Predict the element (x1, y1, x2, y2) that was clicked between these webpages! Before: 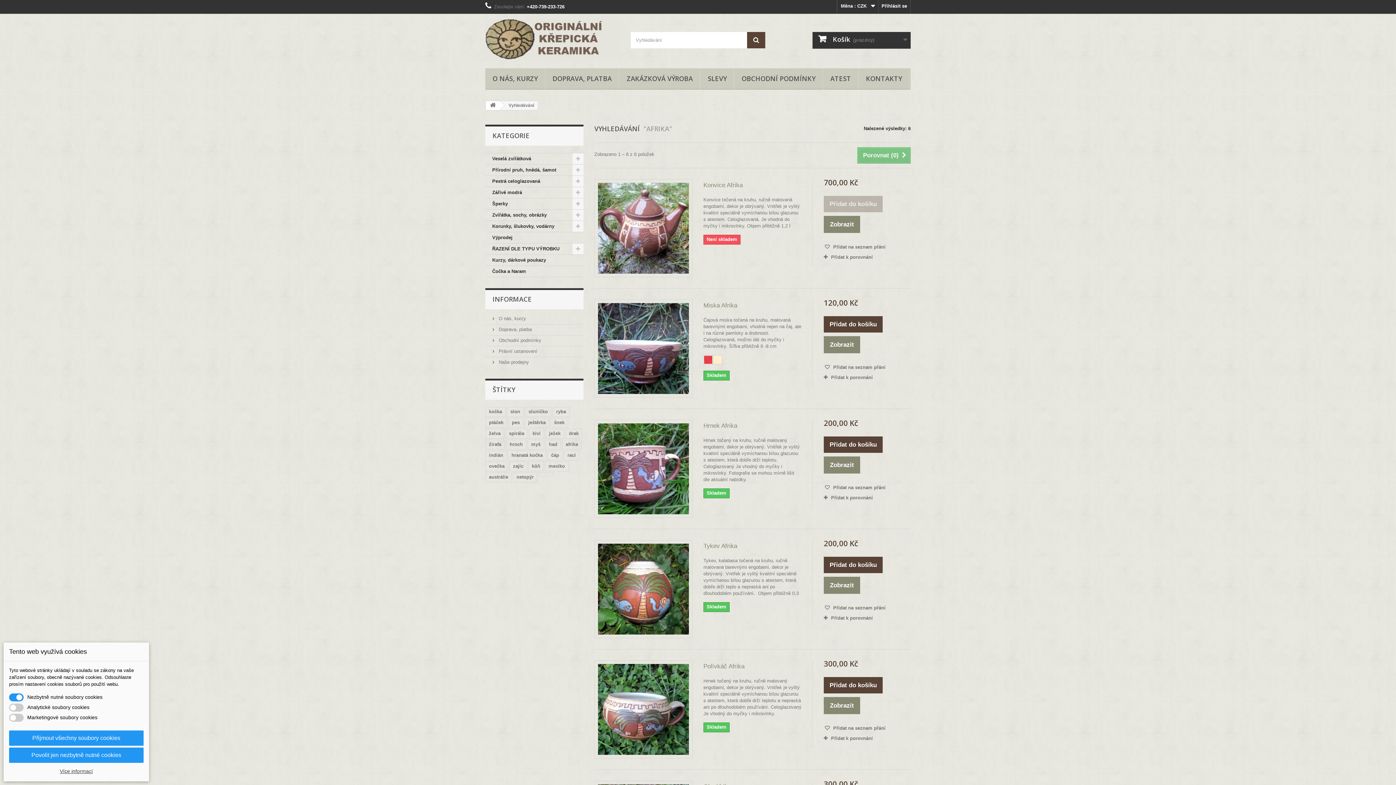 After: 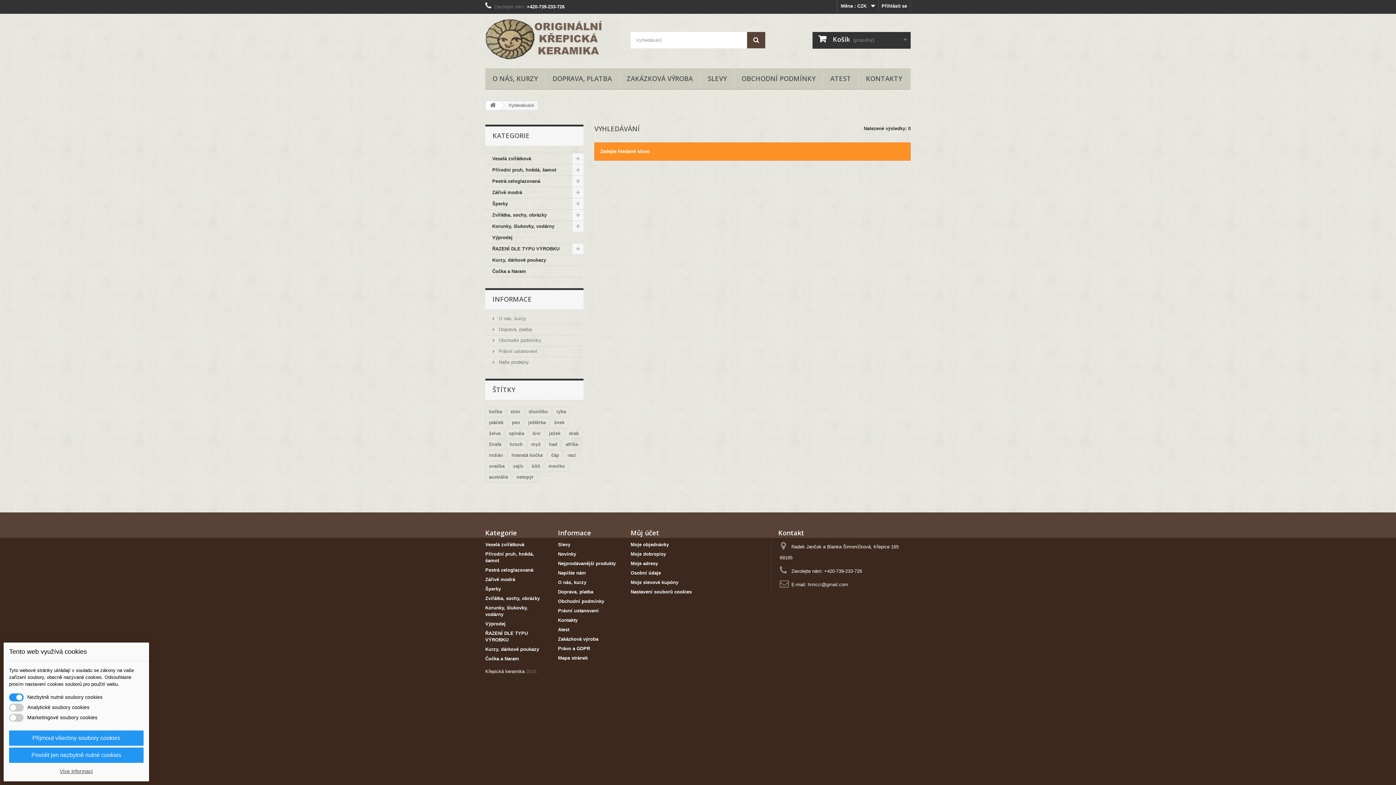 Action: bbox: (546, 472, 554, 476)